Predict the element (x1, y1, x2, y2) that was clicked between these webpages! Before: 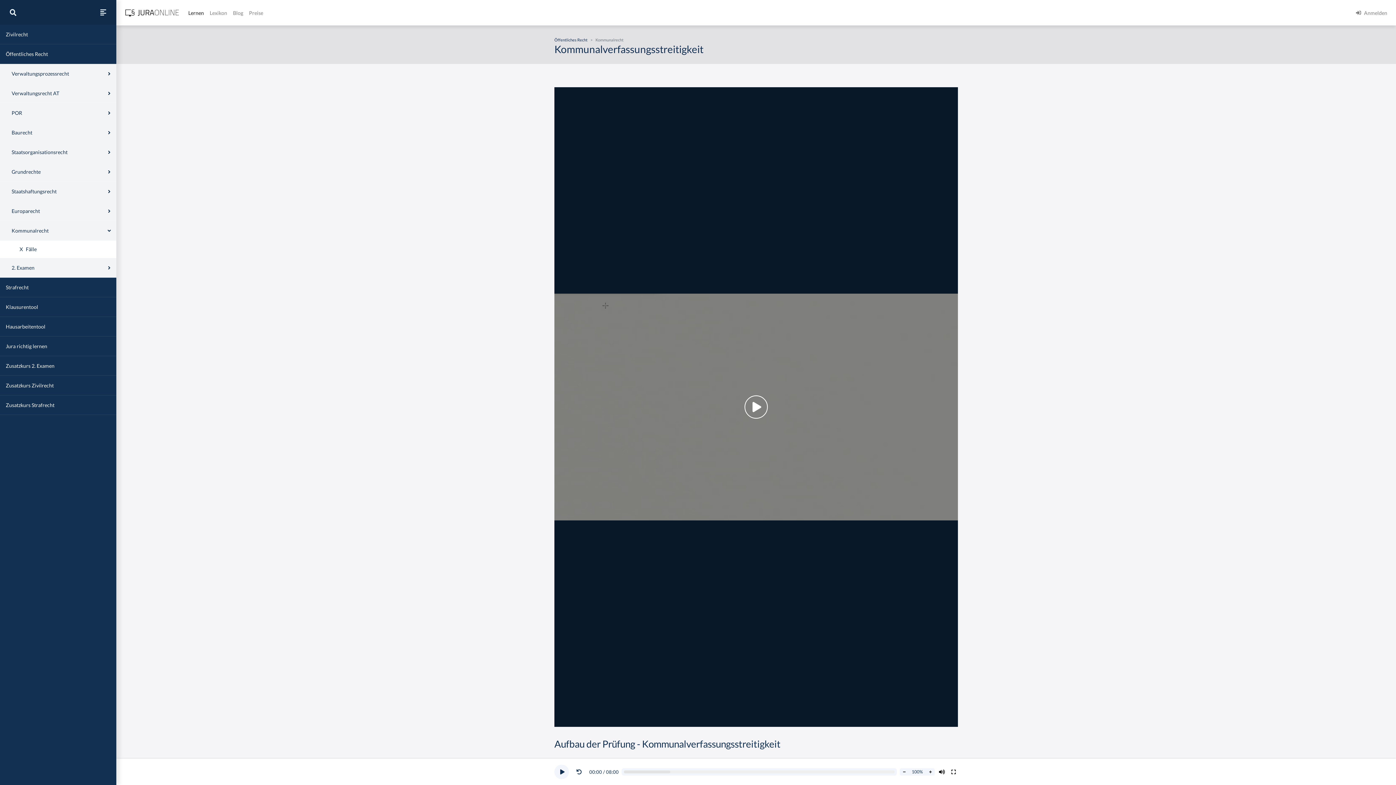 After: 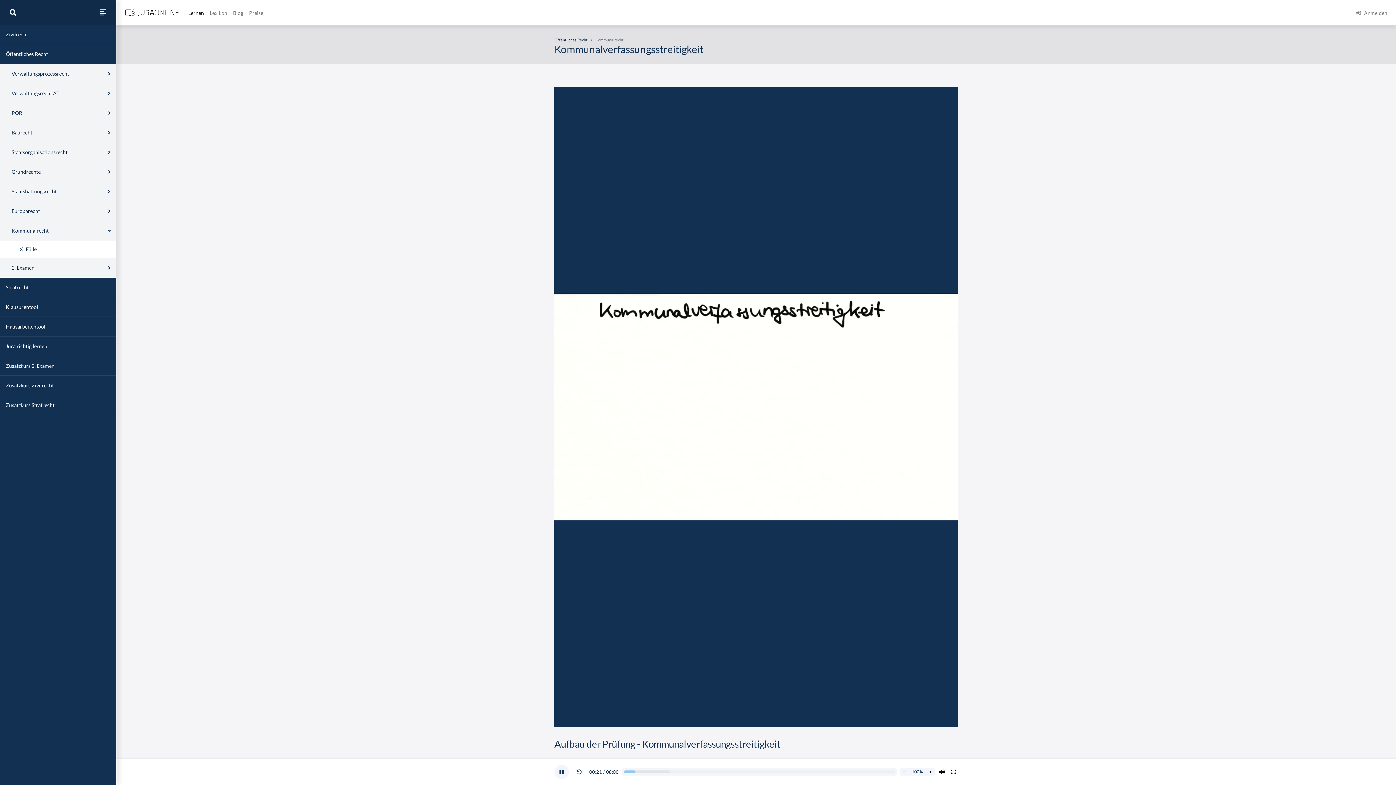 Action: bbox: (554, 87, 958, 727) label: Video abspielen